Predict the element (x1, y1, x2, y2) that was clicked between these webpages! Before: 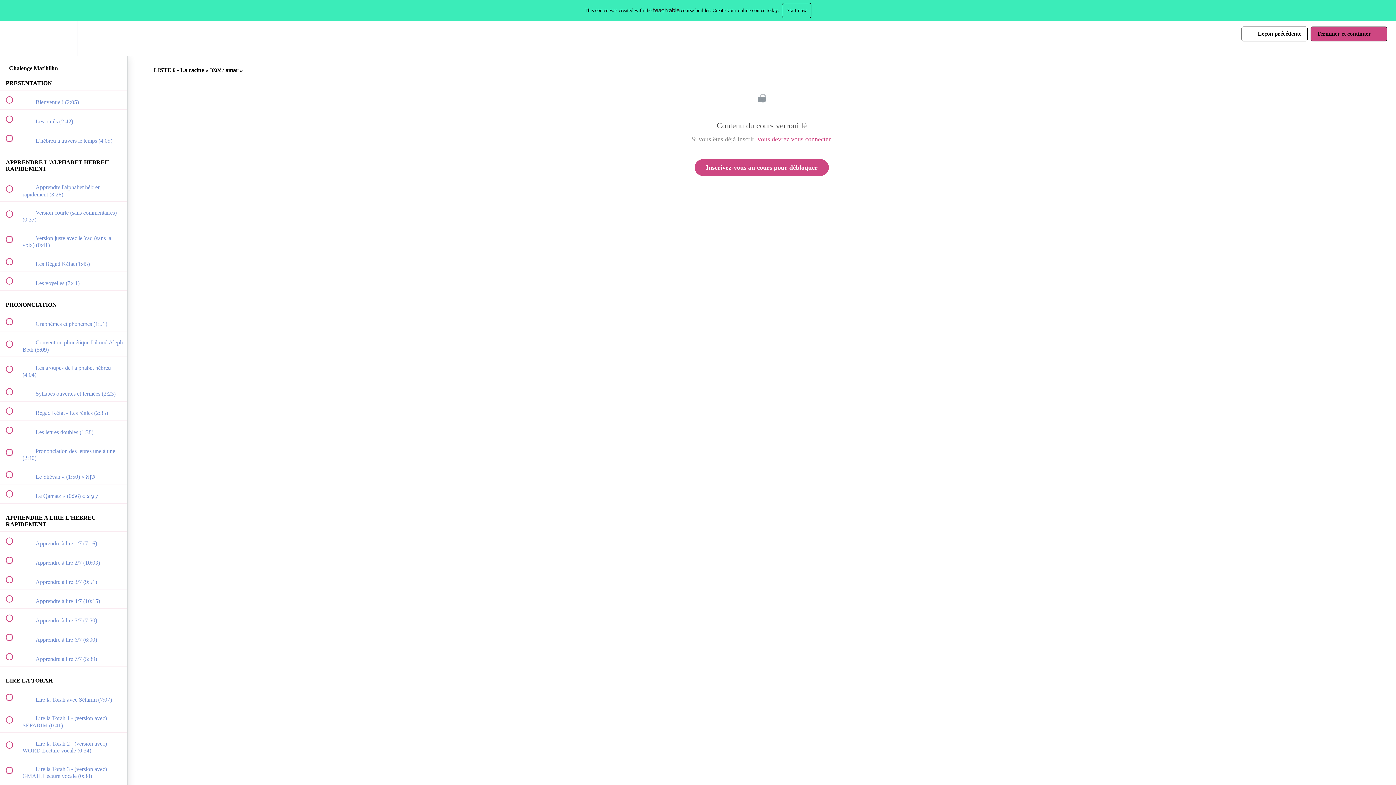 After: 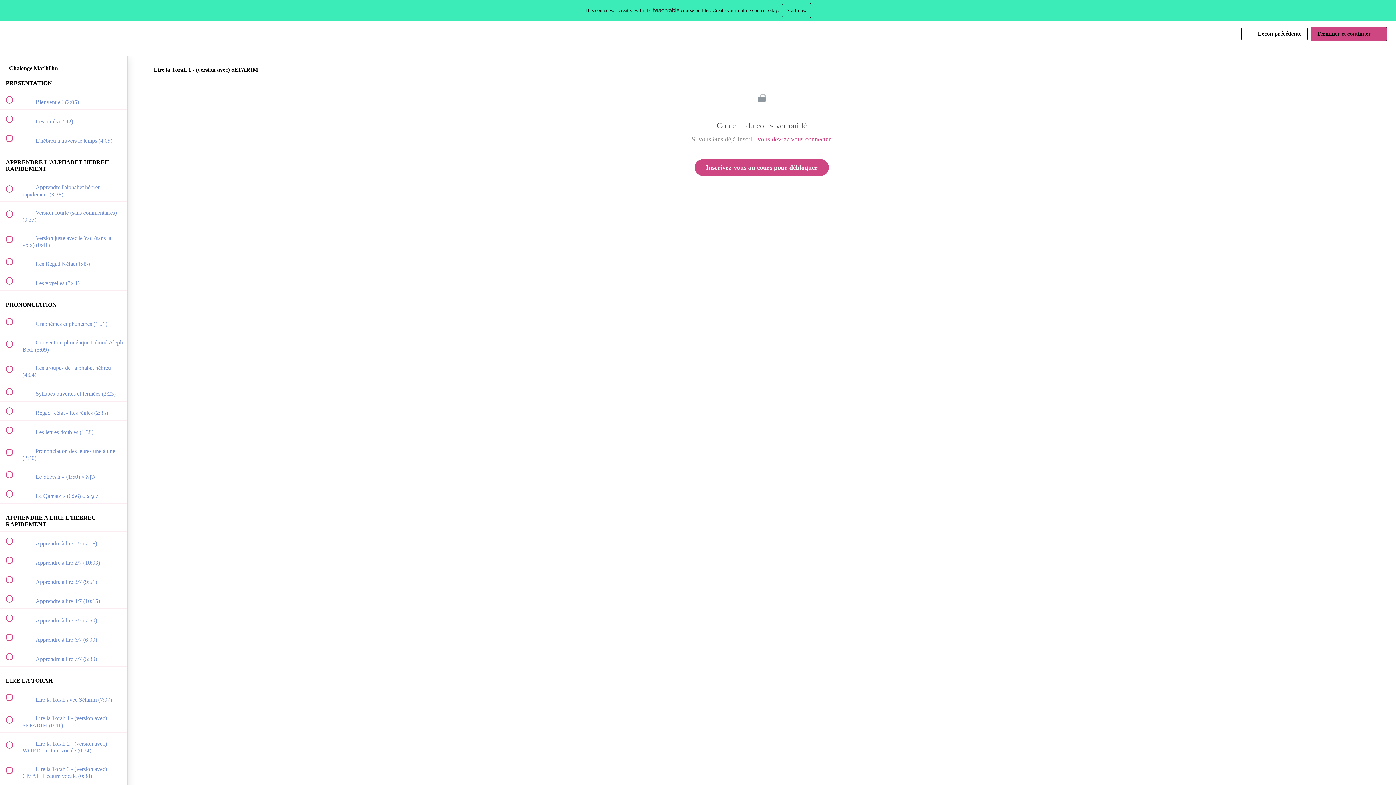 Action: label:  
 Lire la Torah 1 - (version avec) SEFARIM (0:41) bbox: (0, 707, 127, 732)